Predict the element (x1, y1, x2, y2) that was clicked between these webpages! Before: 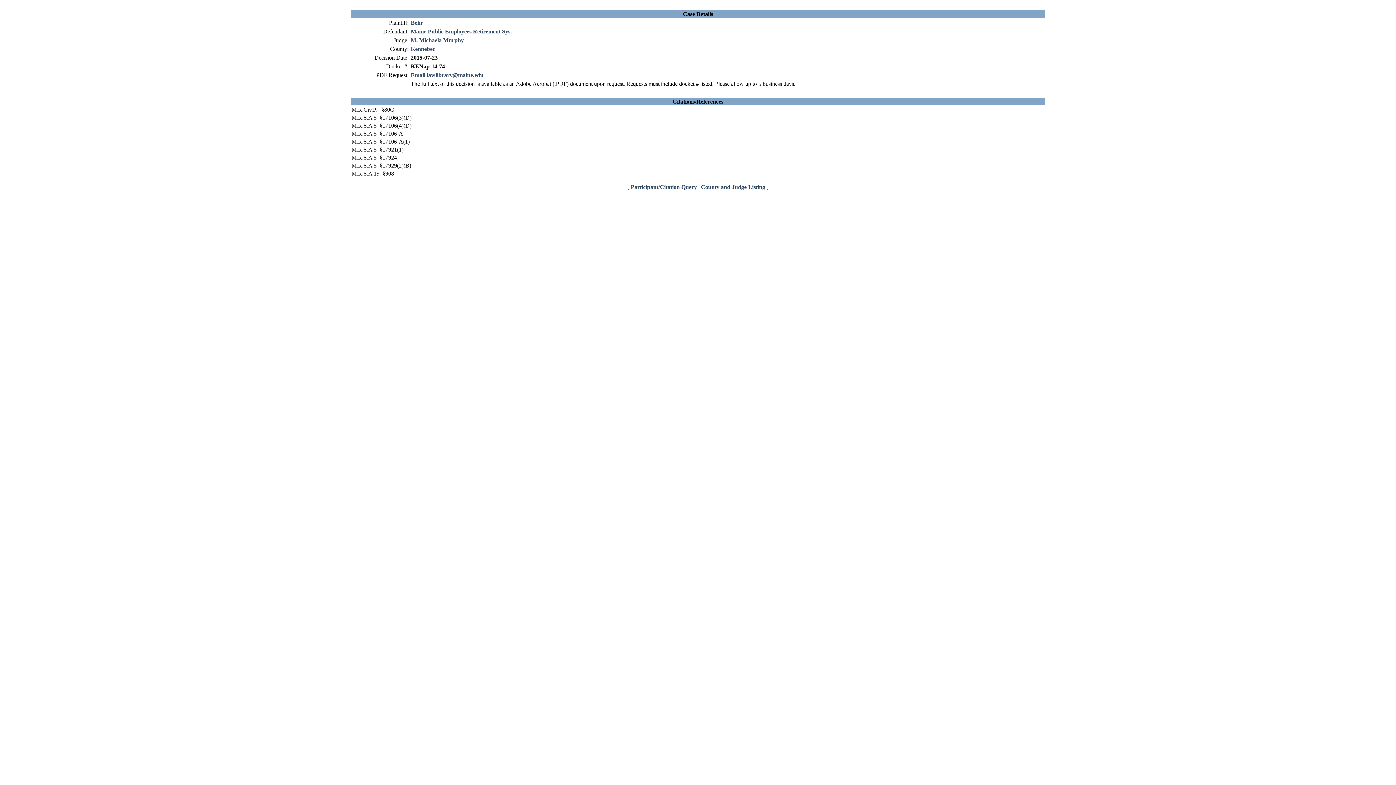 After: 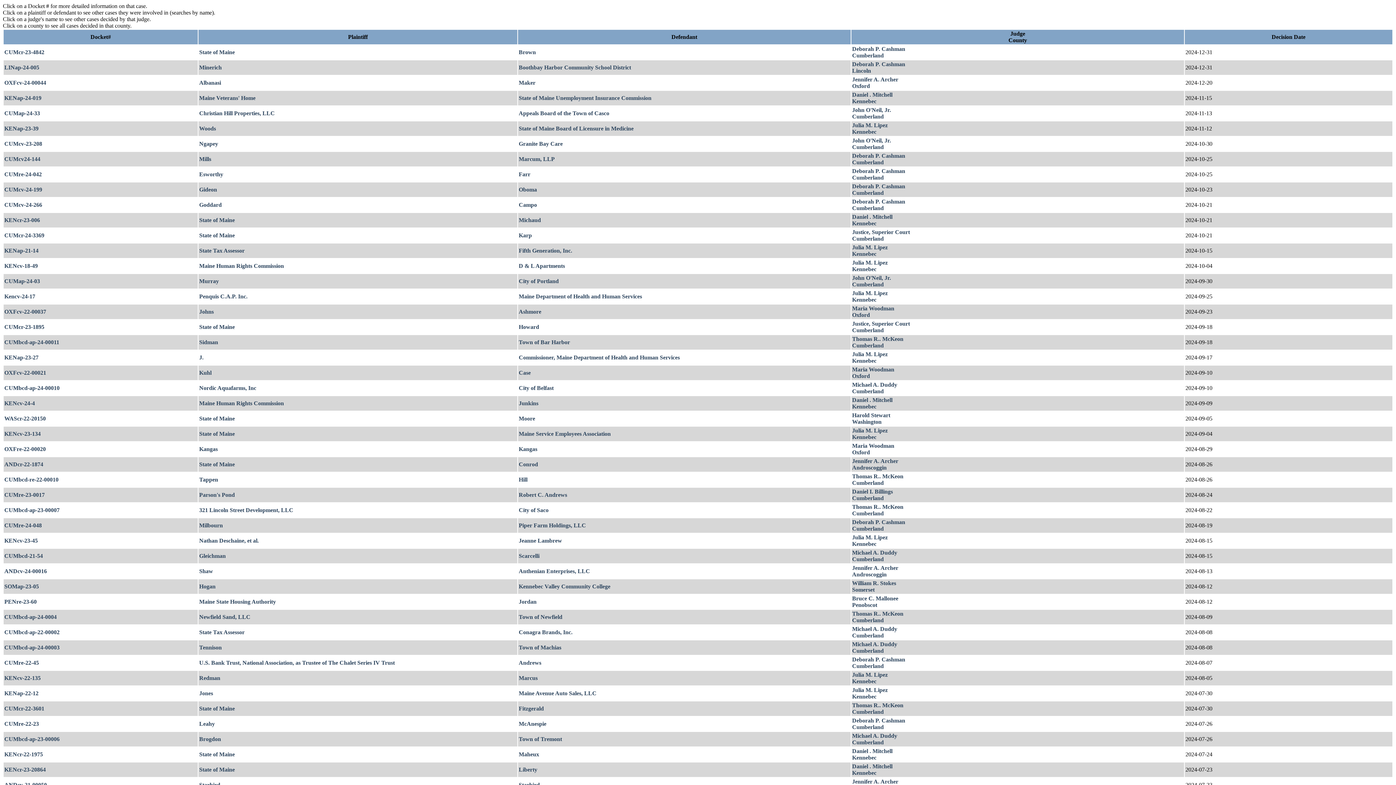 Action: bbox: (410, 37, 464, 43) label: M. Michaela Murphy